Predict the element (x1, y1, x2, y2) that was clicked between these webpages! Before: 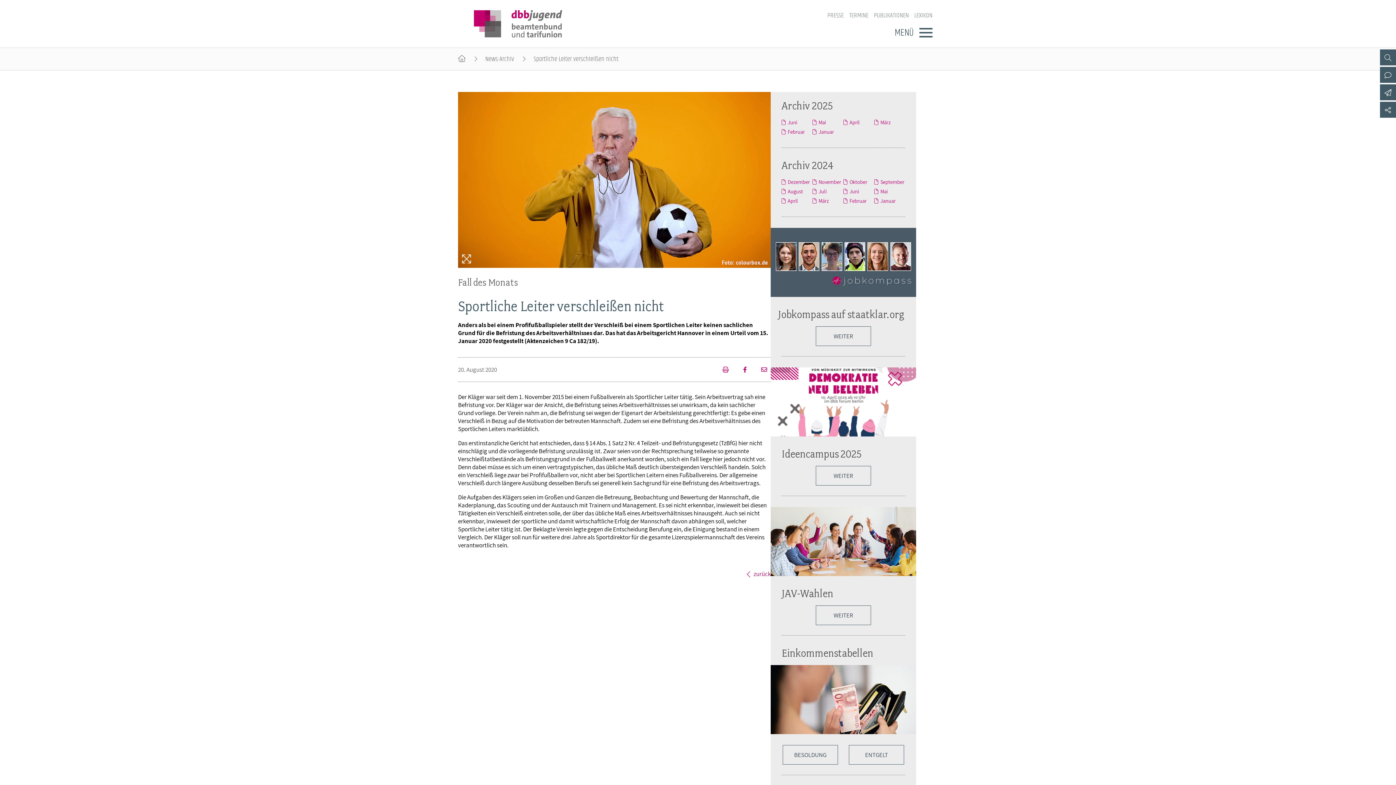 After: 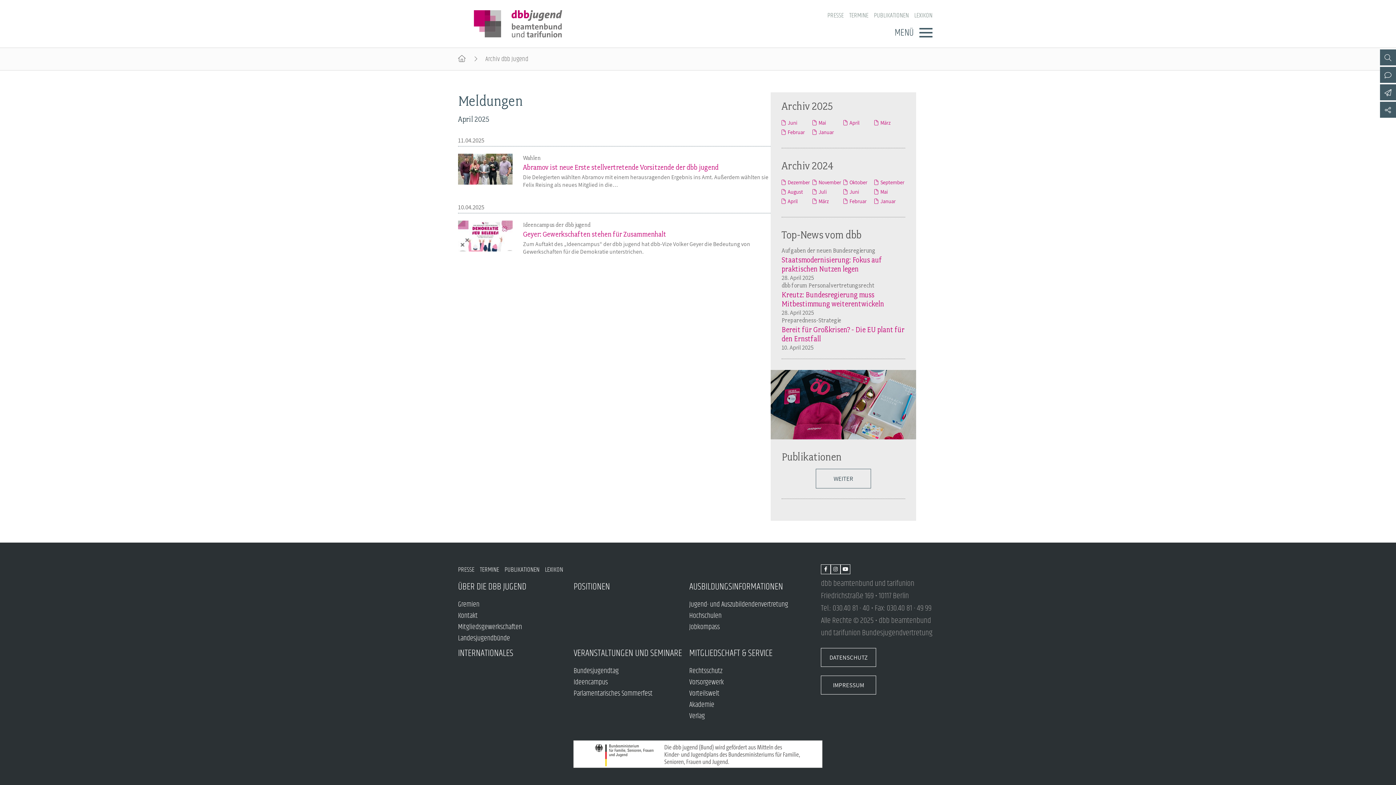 Action: bbox: (843, 118, 859, 125) label: April